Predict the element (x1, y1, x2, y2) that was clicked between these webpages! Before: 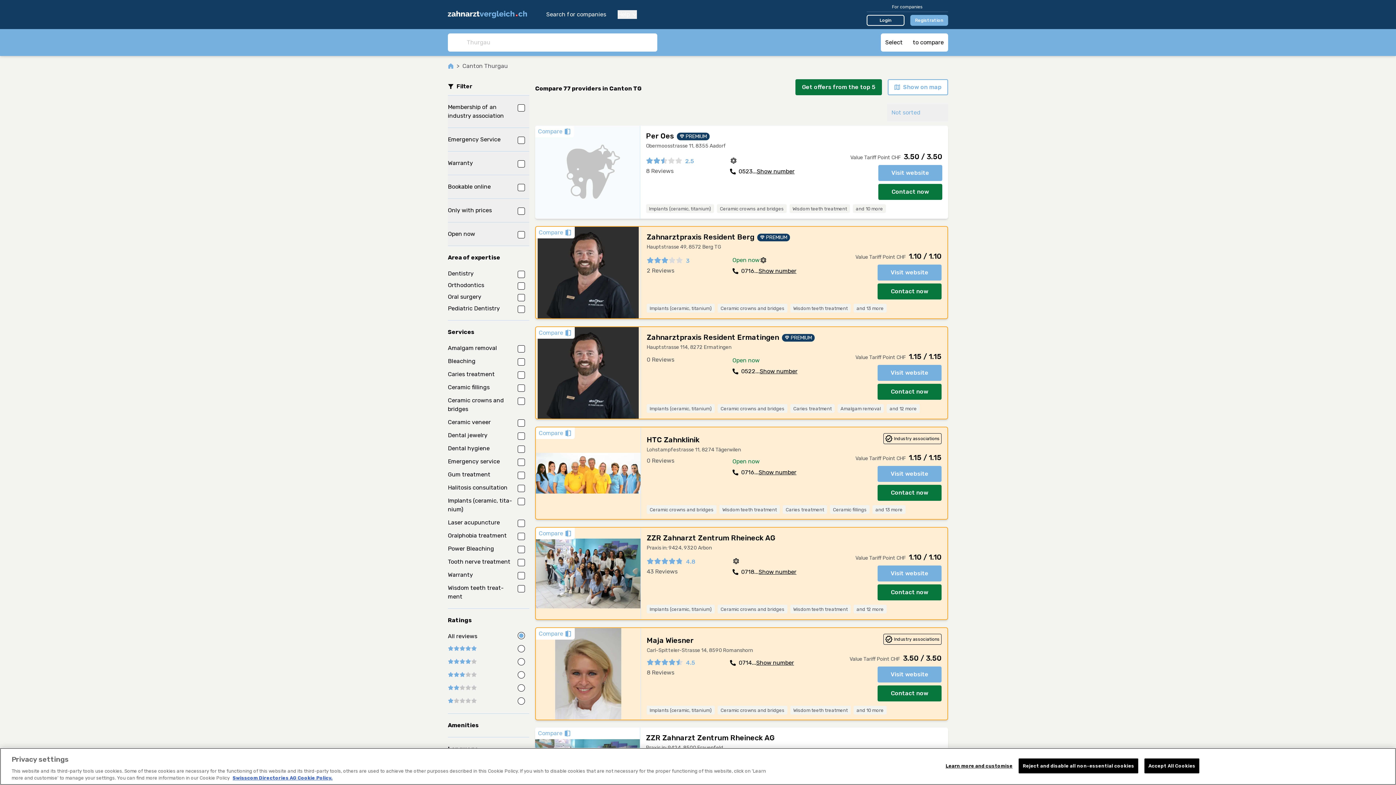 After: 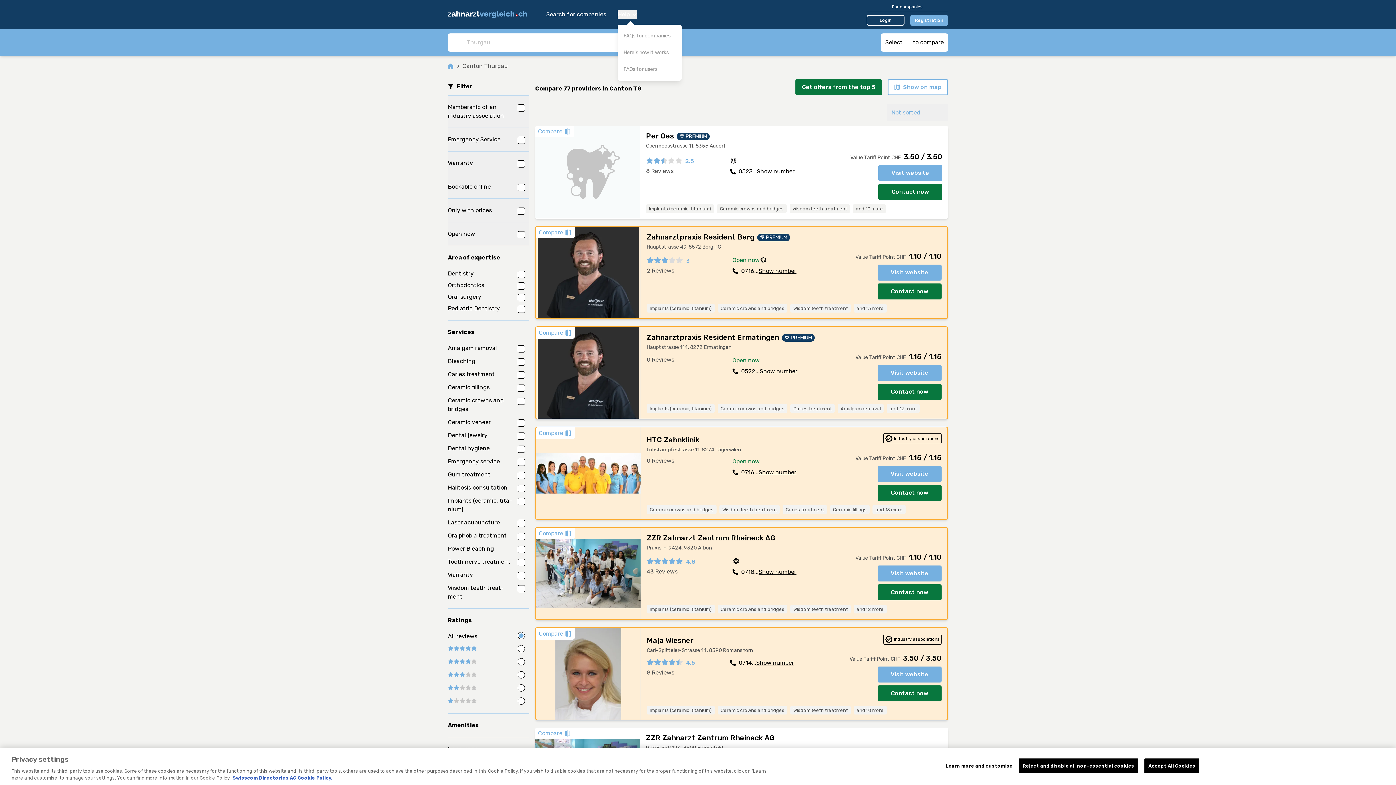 Action: bbox: (617, 10, 637, 18) label: Help